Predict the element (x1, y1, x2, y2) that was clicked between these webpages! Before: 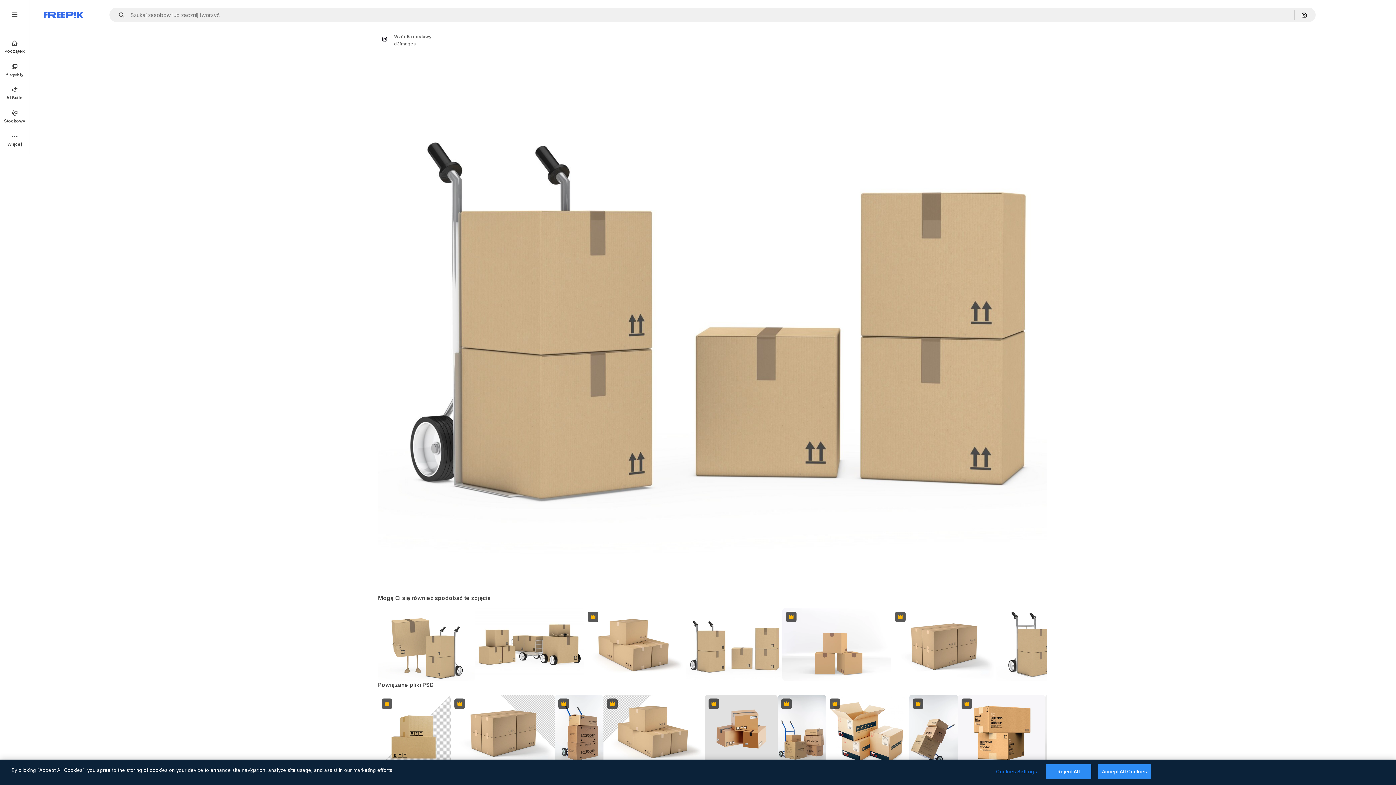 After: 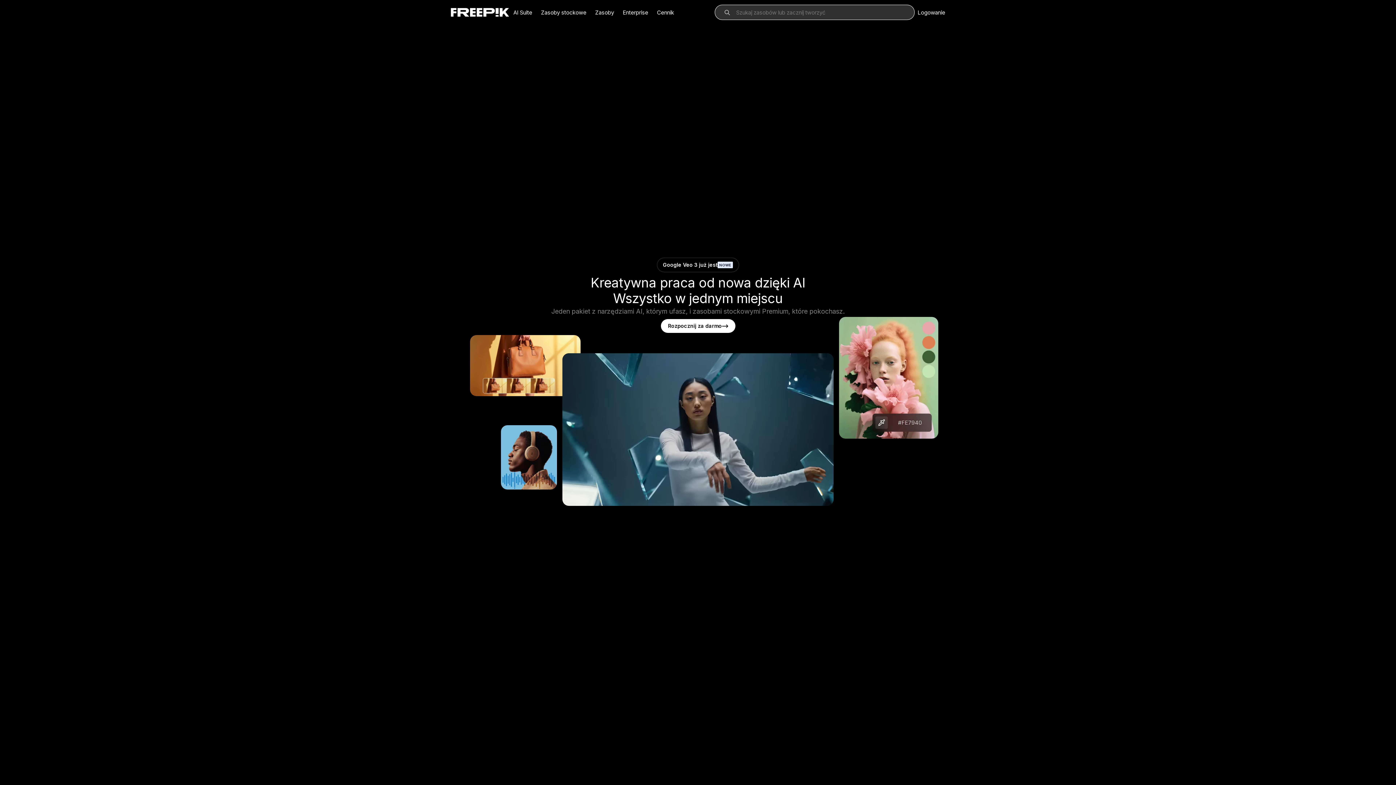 Action: bbox: (43, 12, 83, 17) label: Freepik